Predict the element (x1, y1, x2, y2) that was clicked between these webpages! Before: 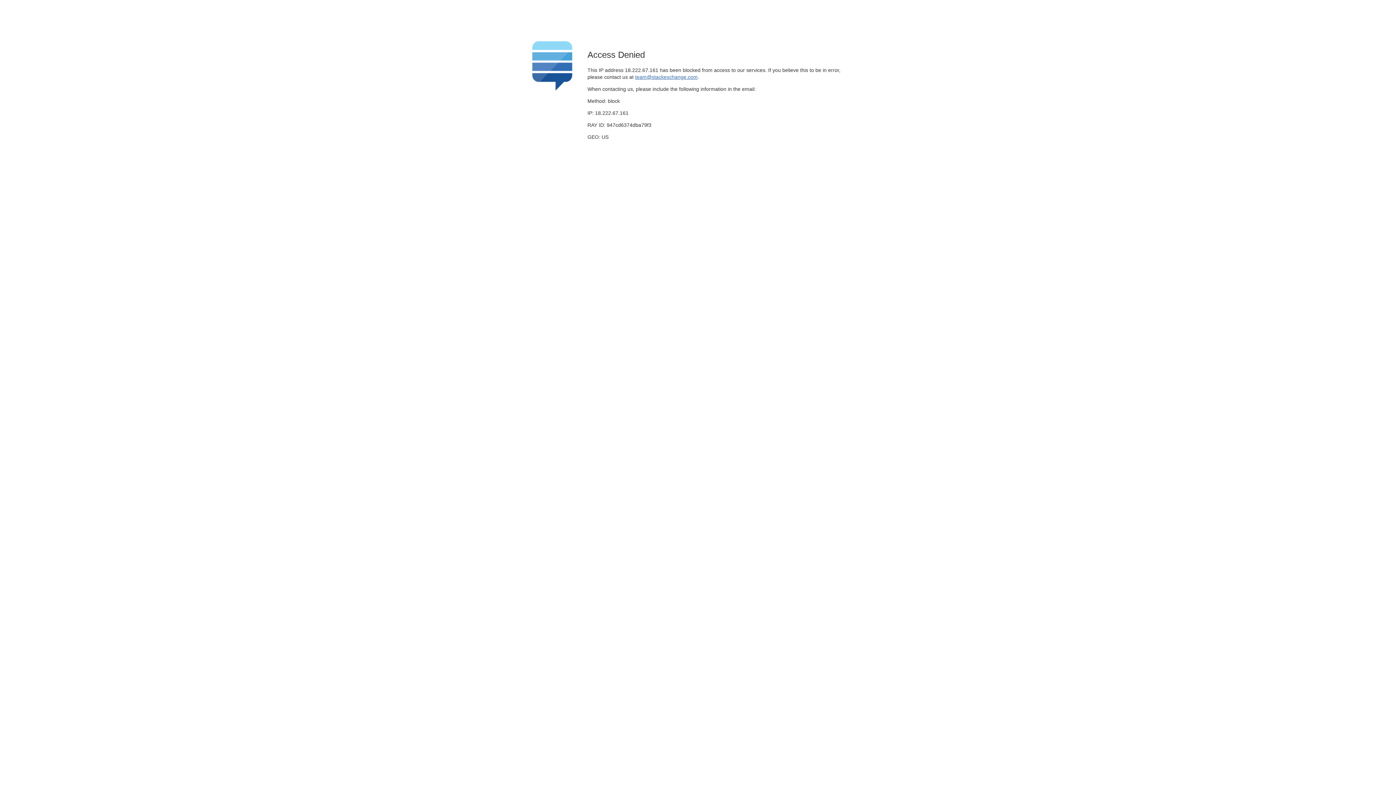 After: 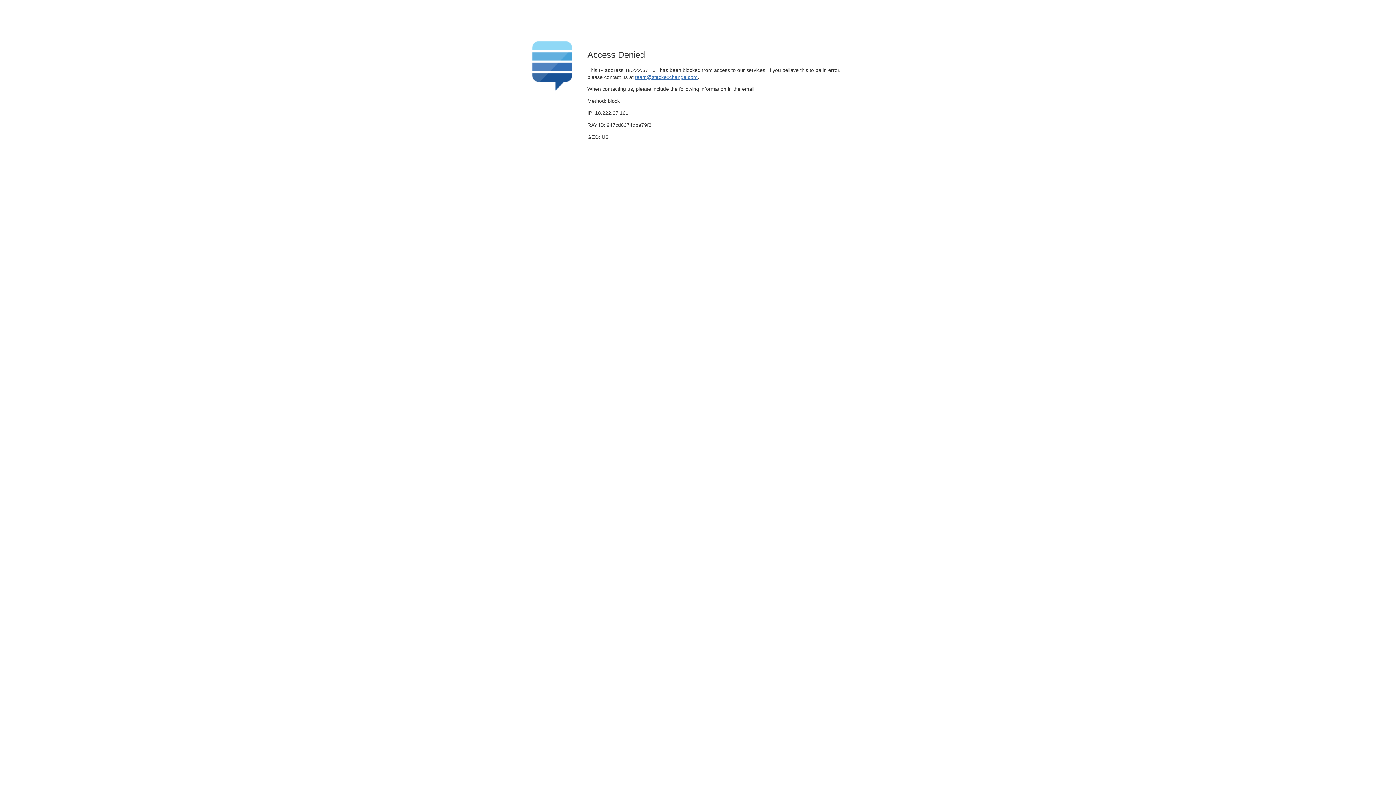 Action: label: team@stackexchange.com bbox: (635, 74, 697, 79)